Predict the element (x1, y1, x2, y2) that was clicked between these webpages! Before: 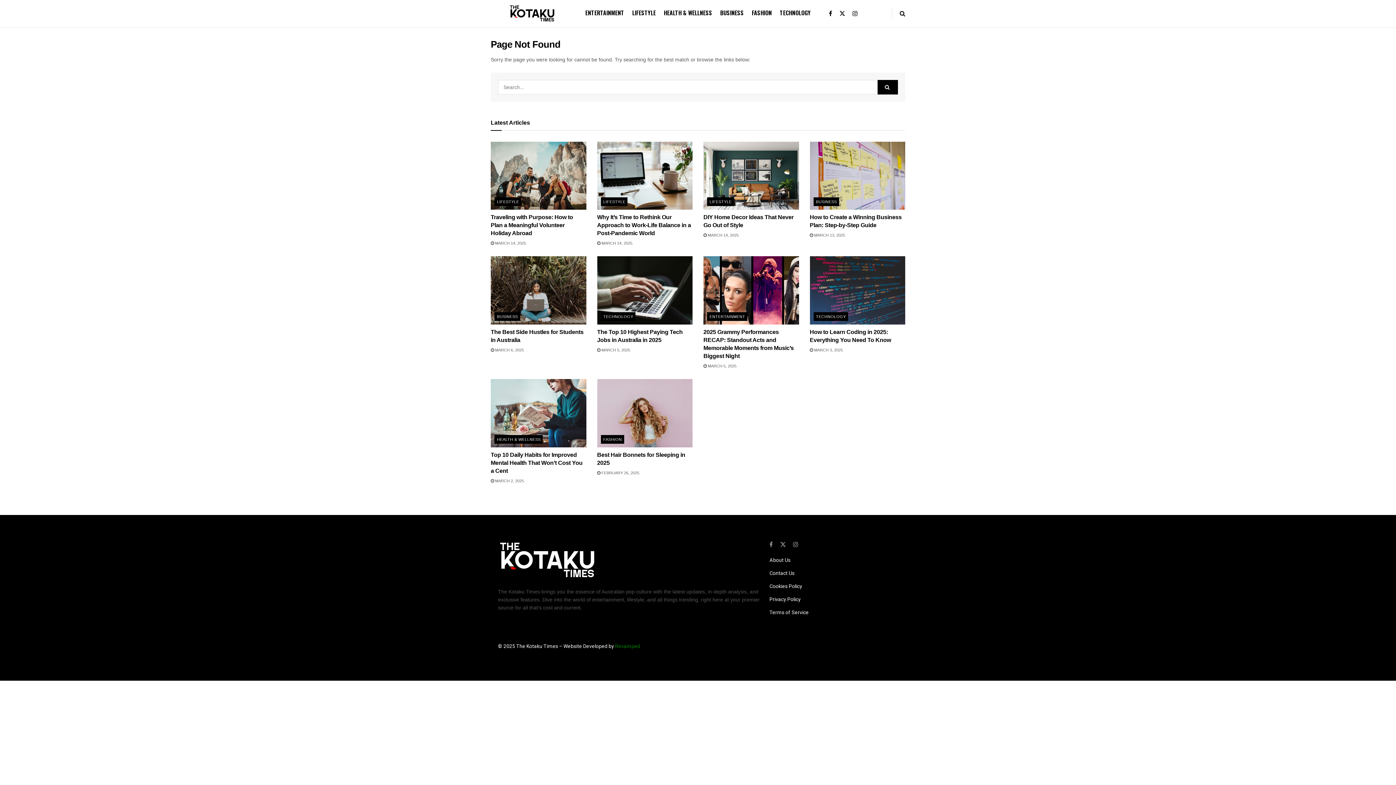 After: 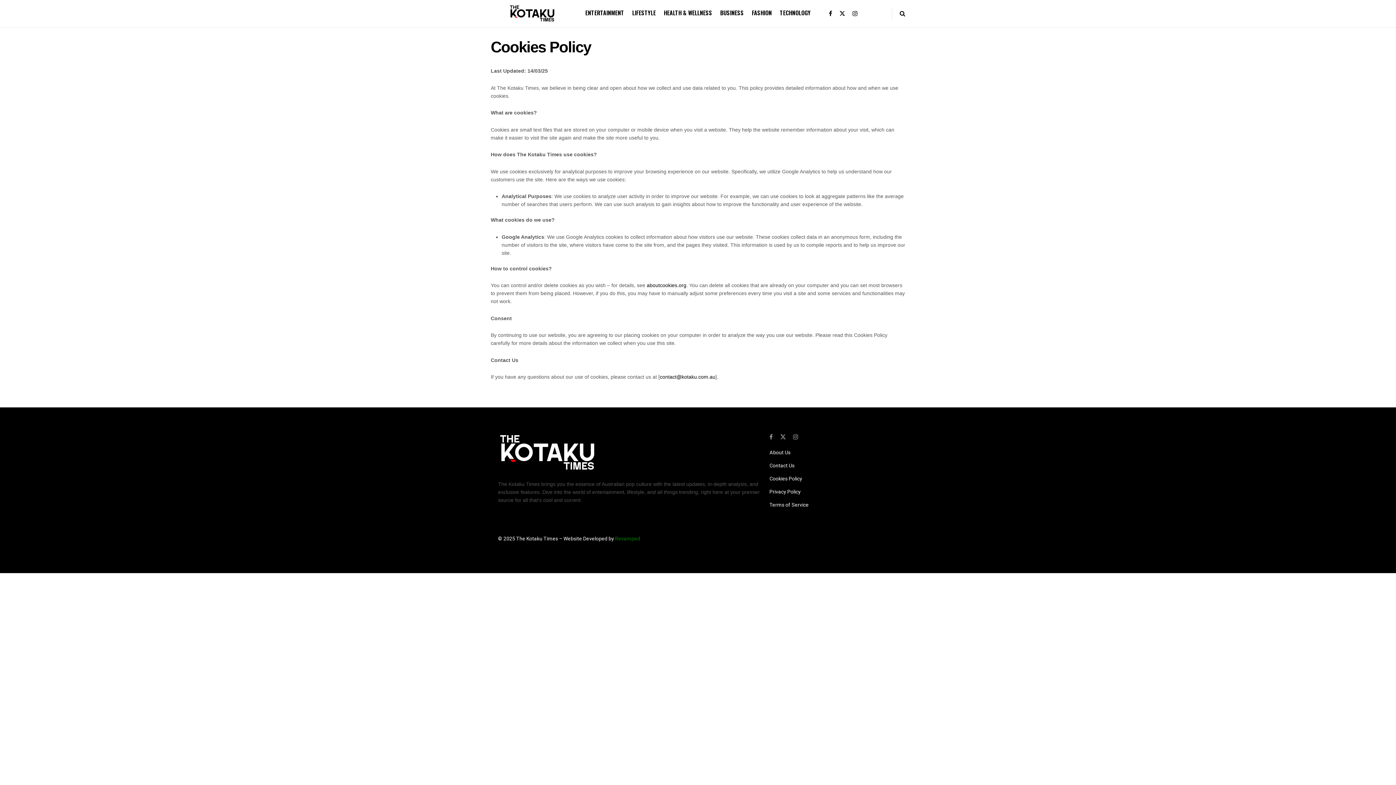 Action: label: Cookies Policy bbox: (769, 583, 802, 589)